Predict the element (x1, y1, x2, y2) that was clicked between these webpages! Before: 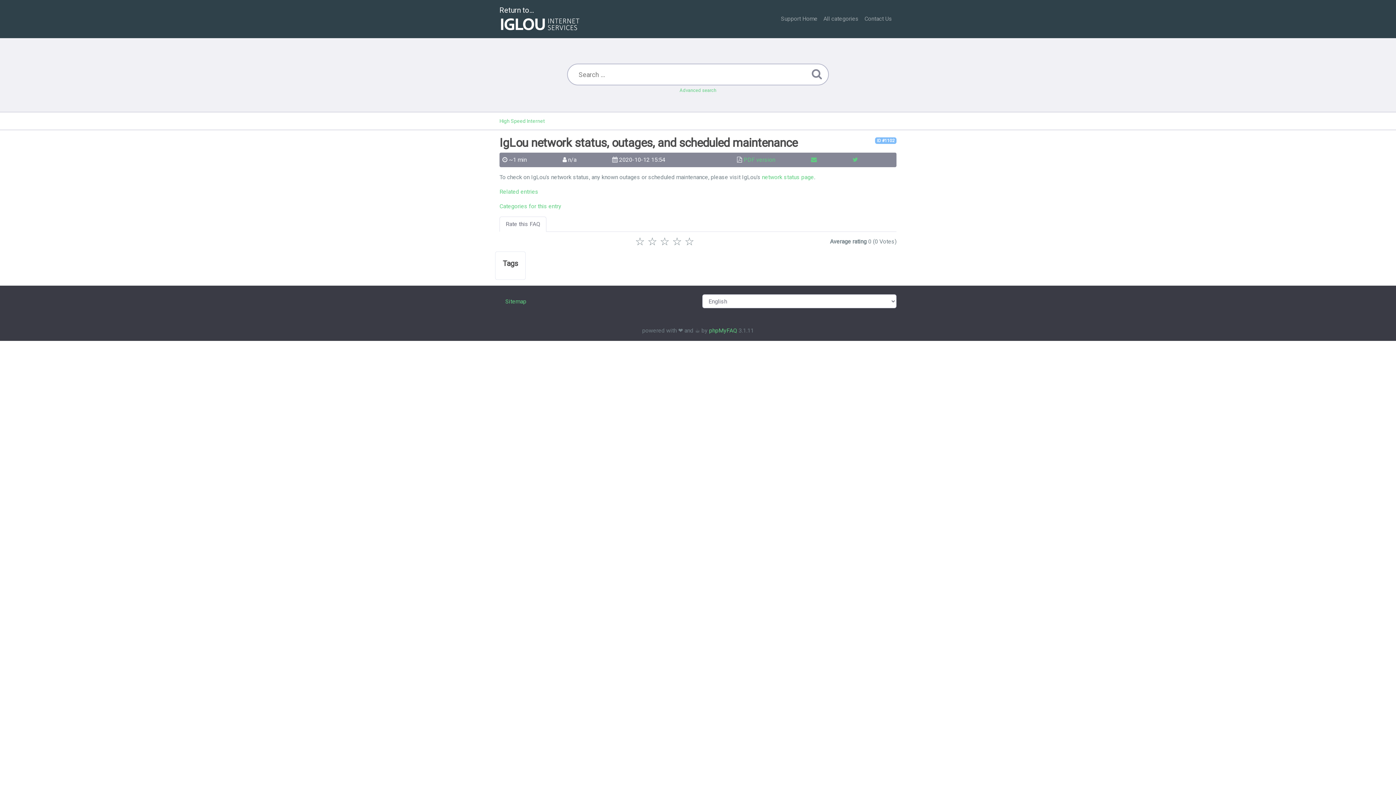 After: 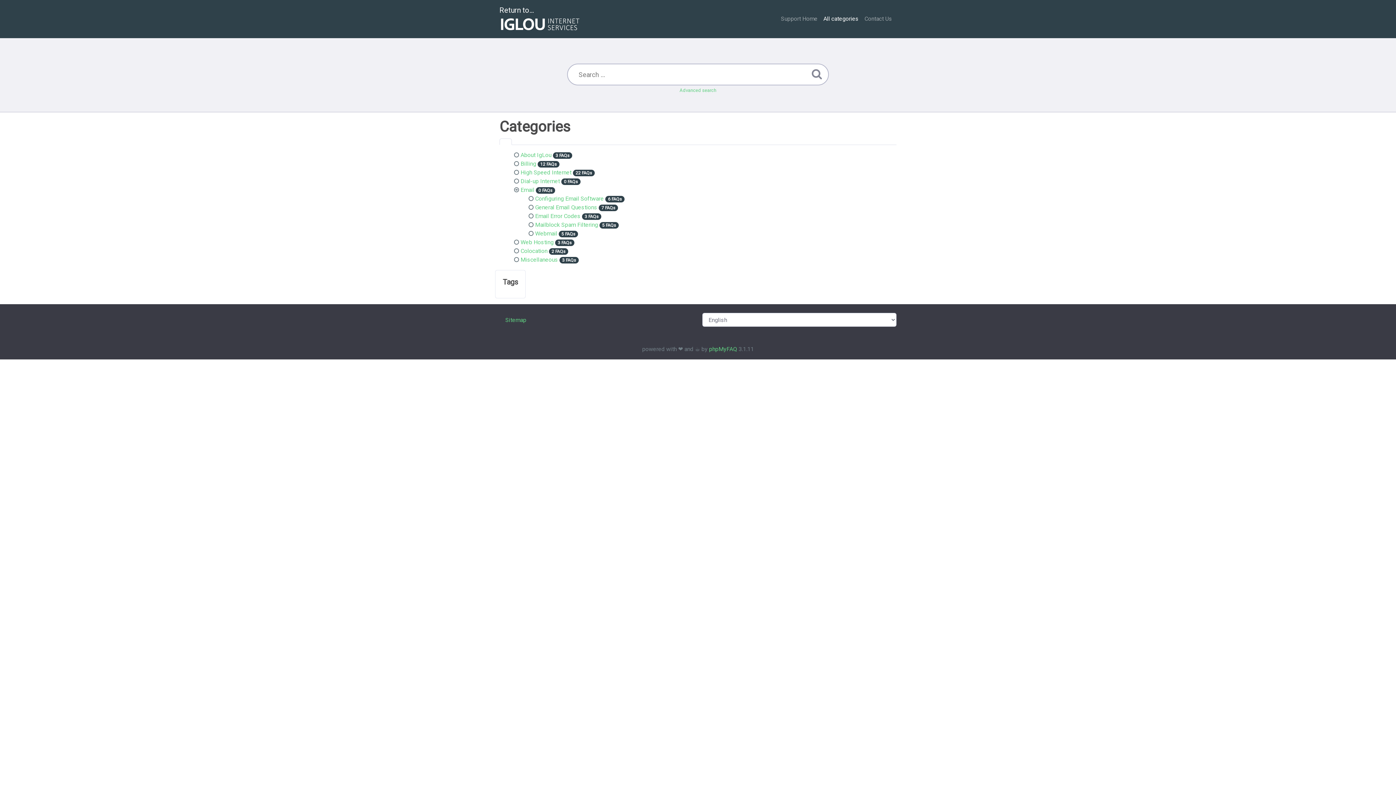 Action: bbox: (820, 11, 861, 26) label: All categories